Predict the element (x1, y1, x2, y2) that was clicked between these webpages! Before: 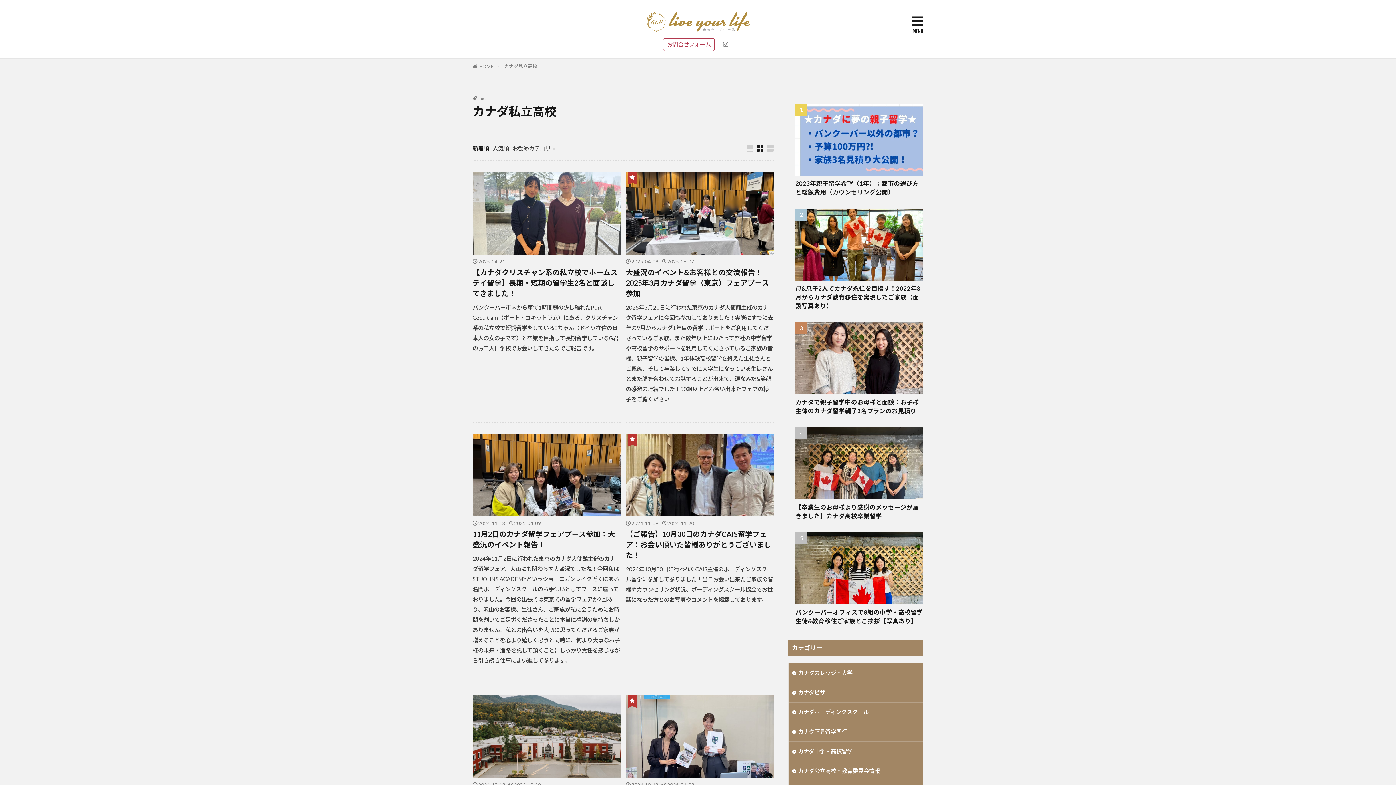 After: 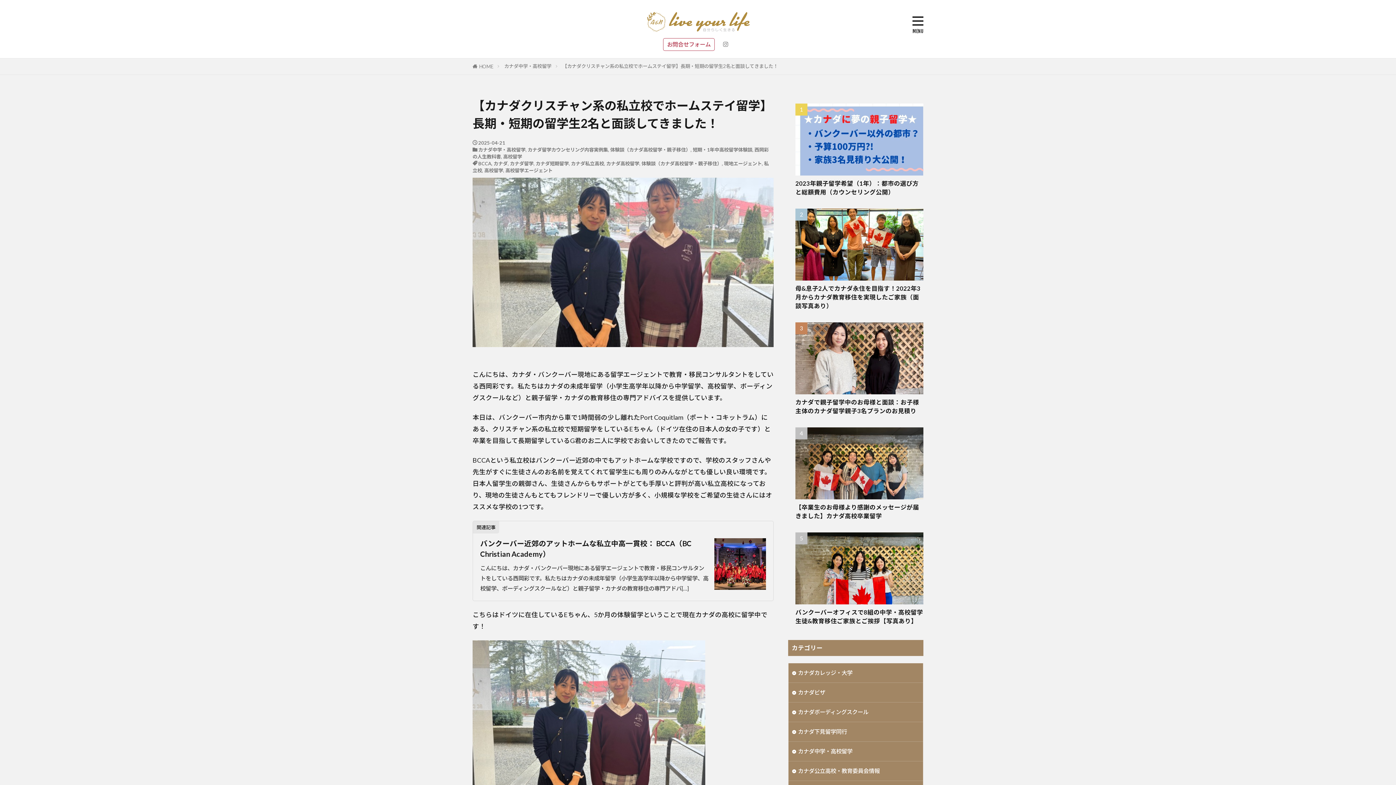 Action: bbox: (472, 171, 620, 254)